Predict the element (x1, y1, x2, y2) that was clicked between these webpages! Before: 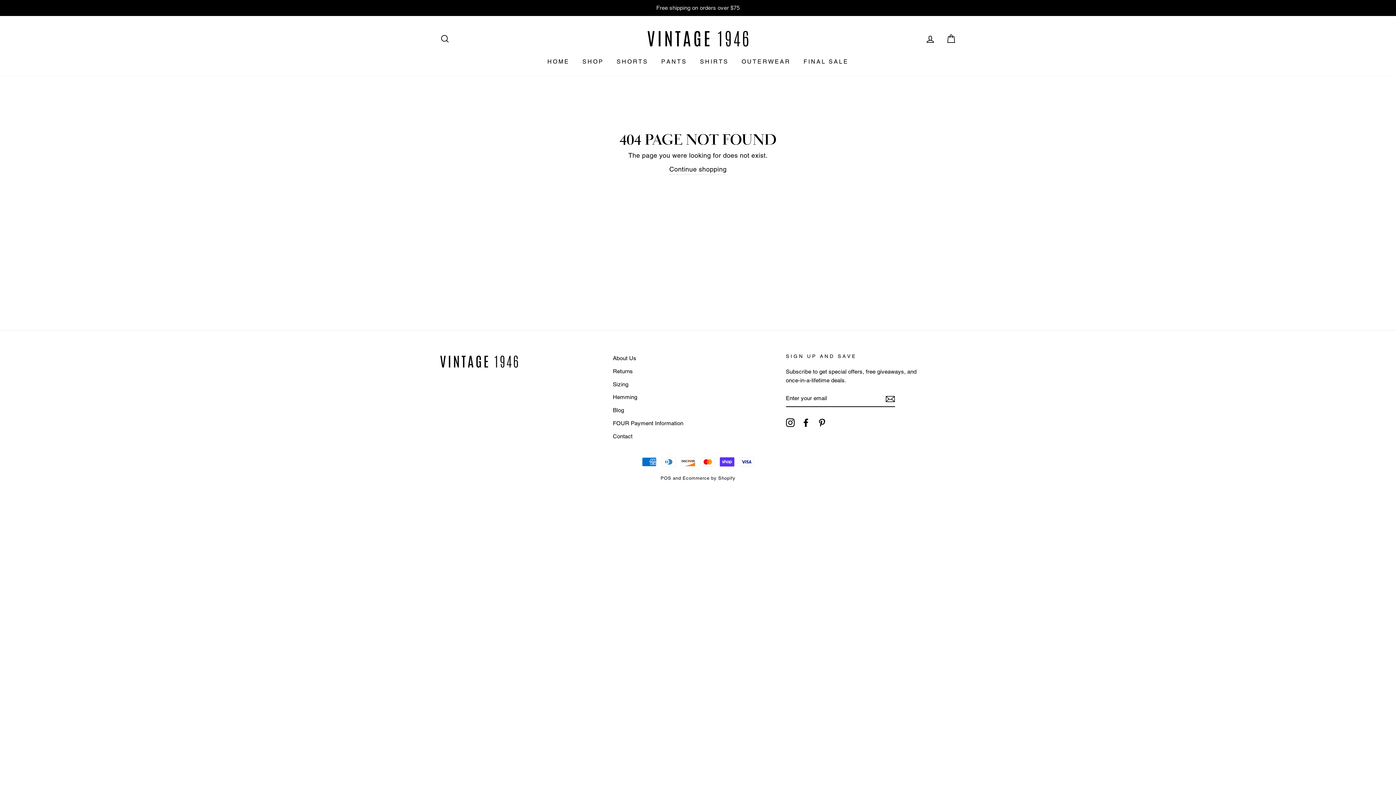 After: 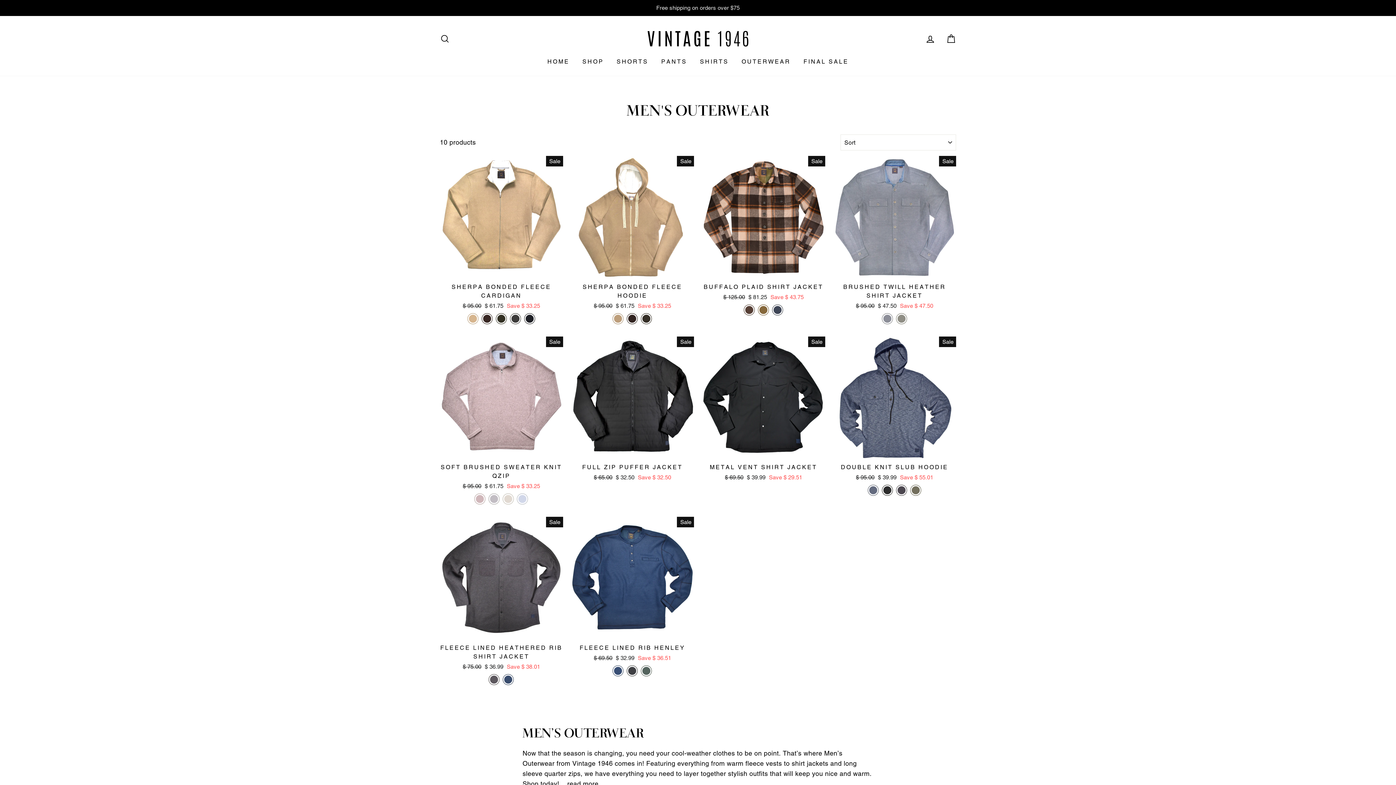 Action: bbox: (736, 54, 796, 68) label: OUTERWEAR